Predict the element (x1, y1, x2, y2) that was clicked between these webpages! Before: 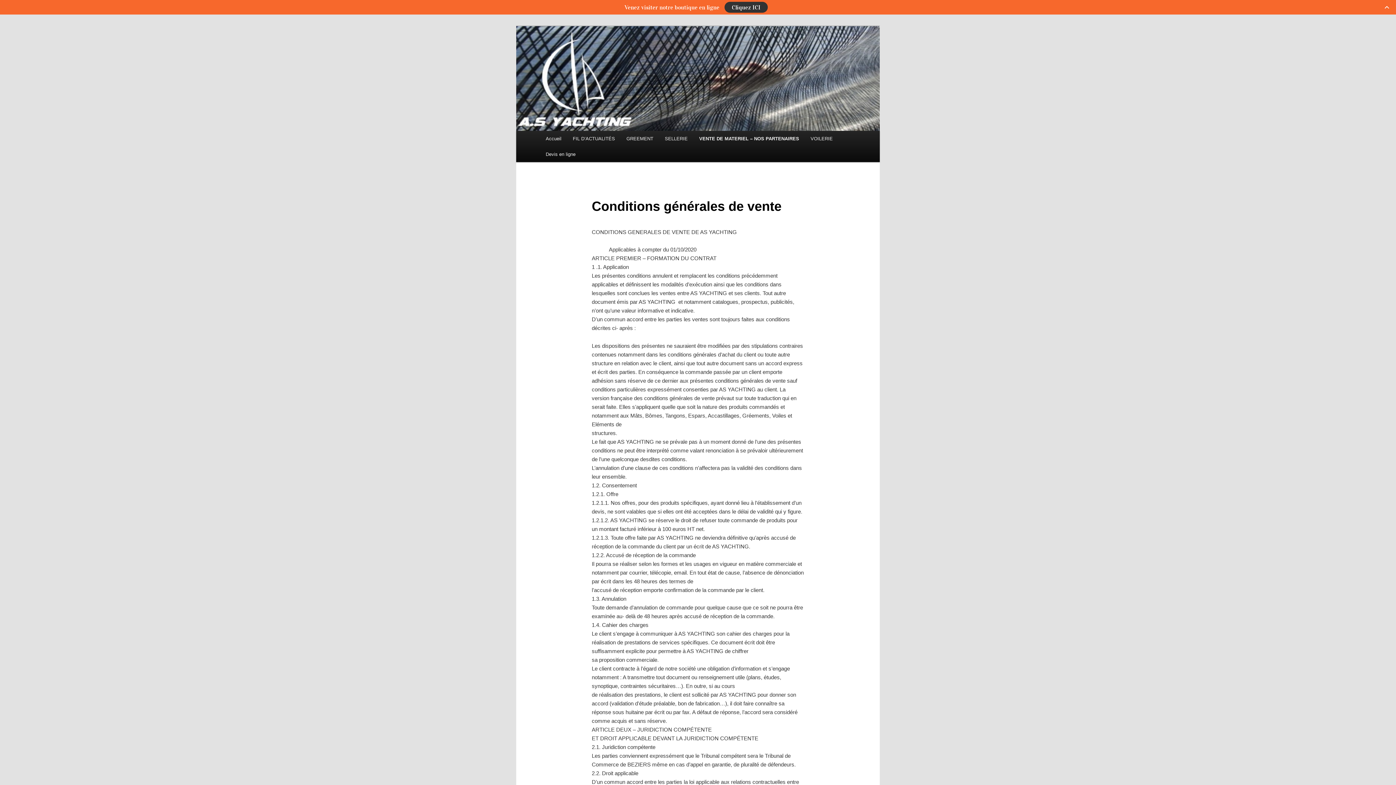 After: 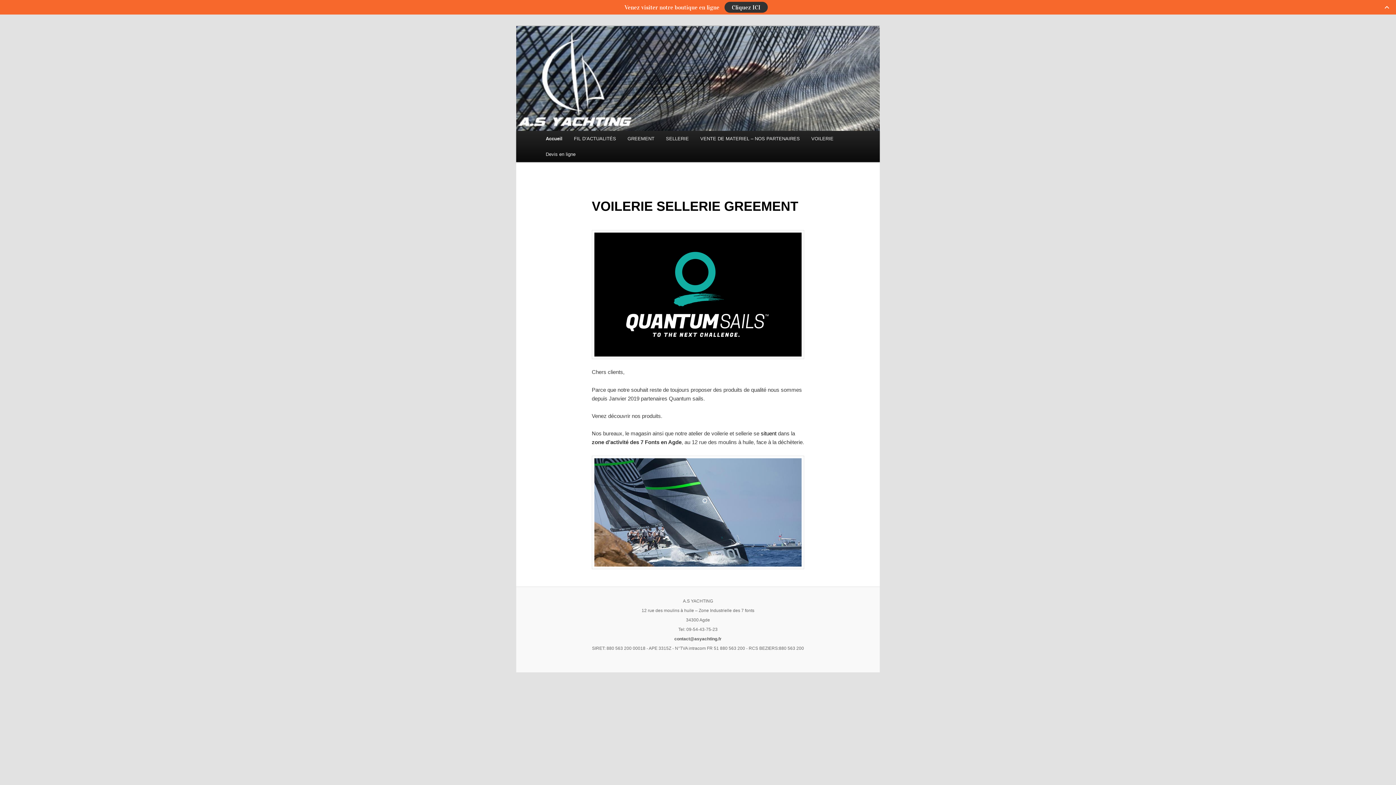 Action: bbox: (516, 123, 880, 129)